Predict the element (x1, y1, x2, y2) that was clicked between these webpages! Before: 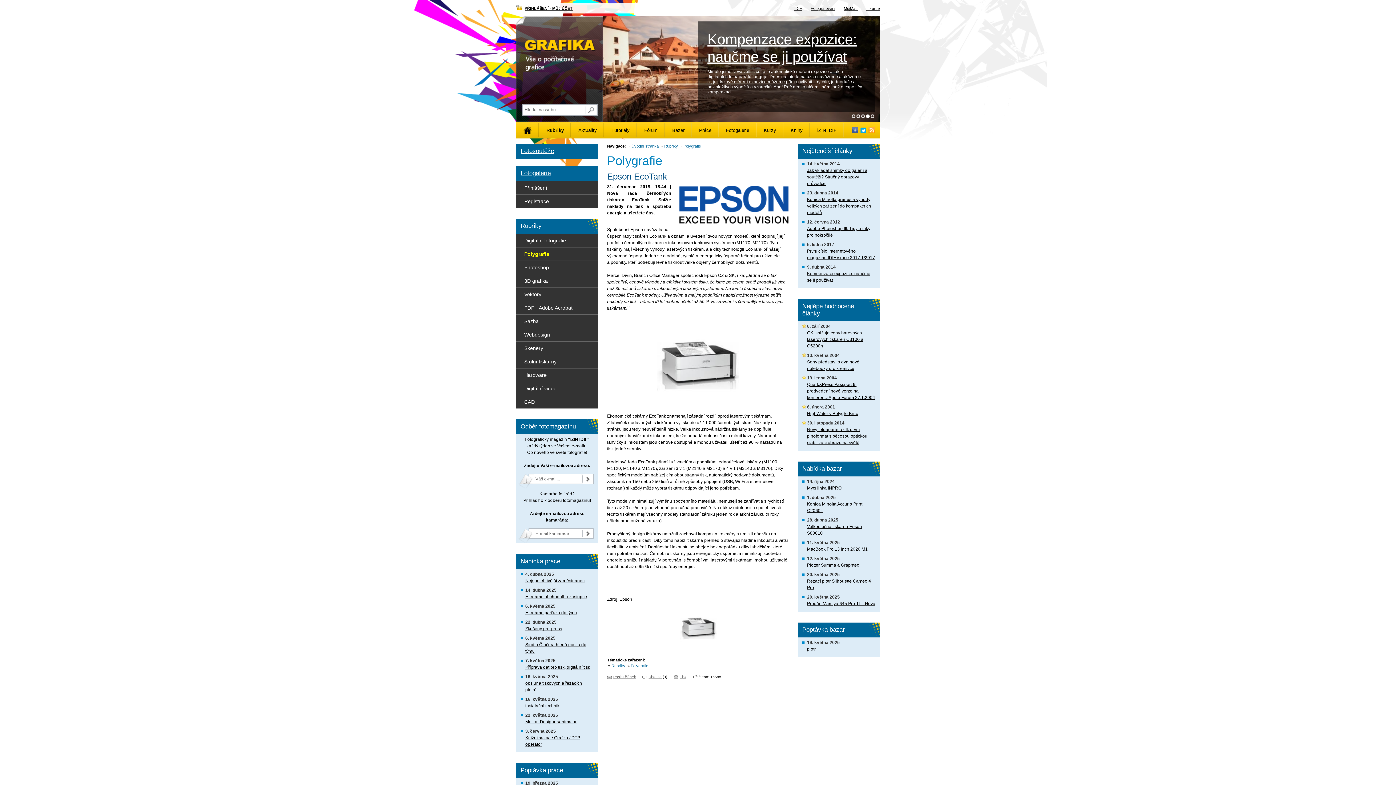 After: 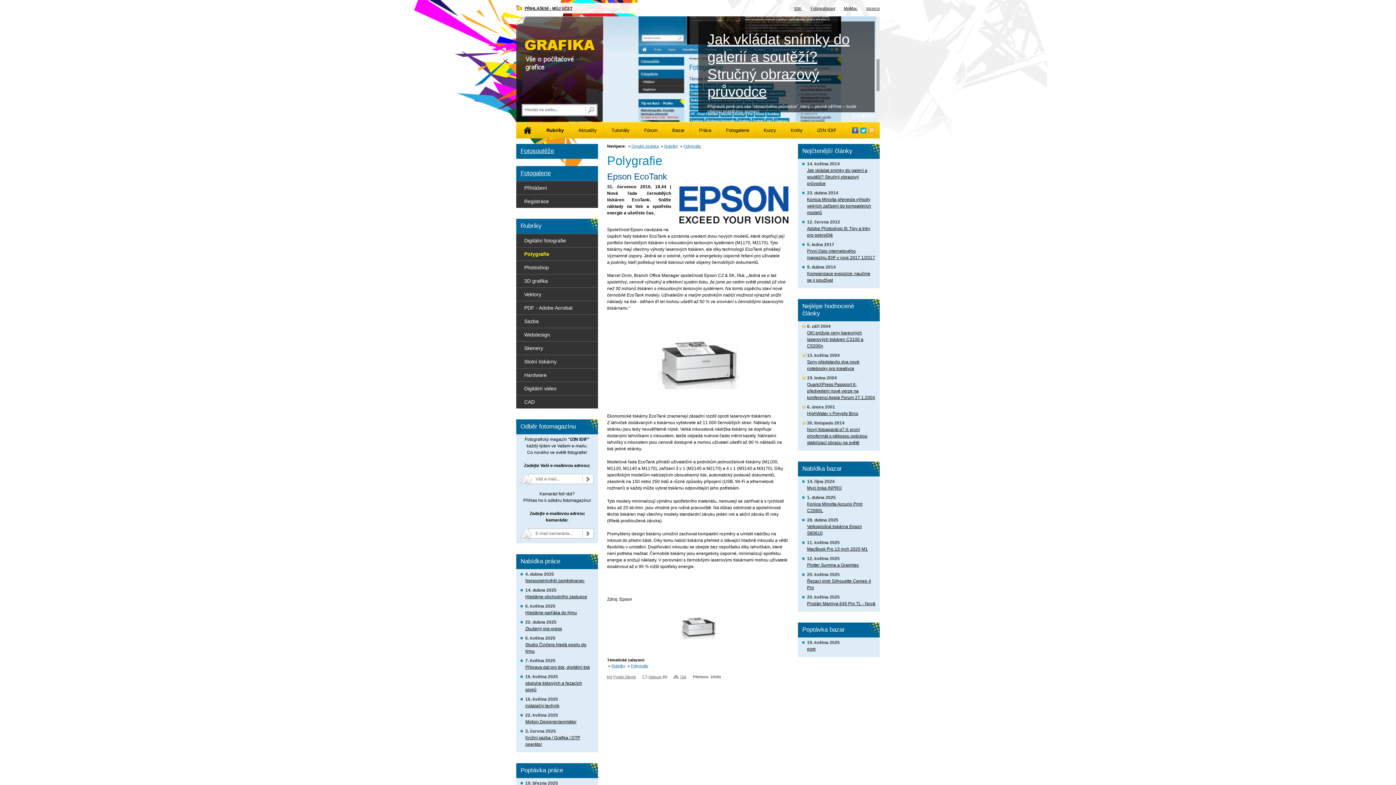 Action: bbox: (866, 114, 869, 118)